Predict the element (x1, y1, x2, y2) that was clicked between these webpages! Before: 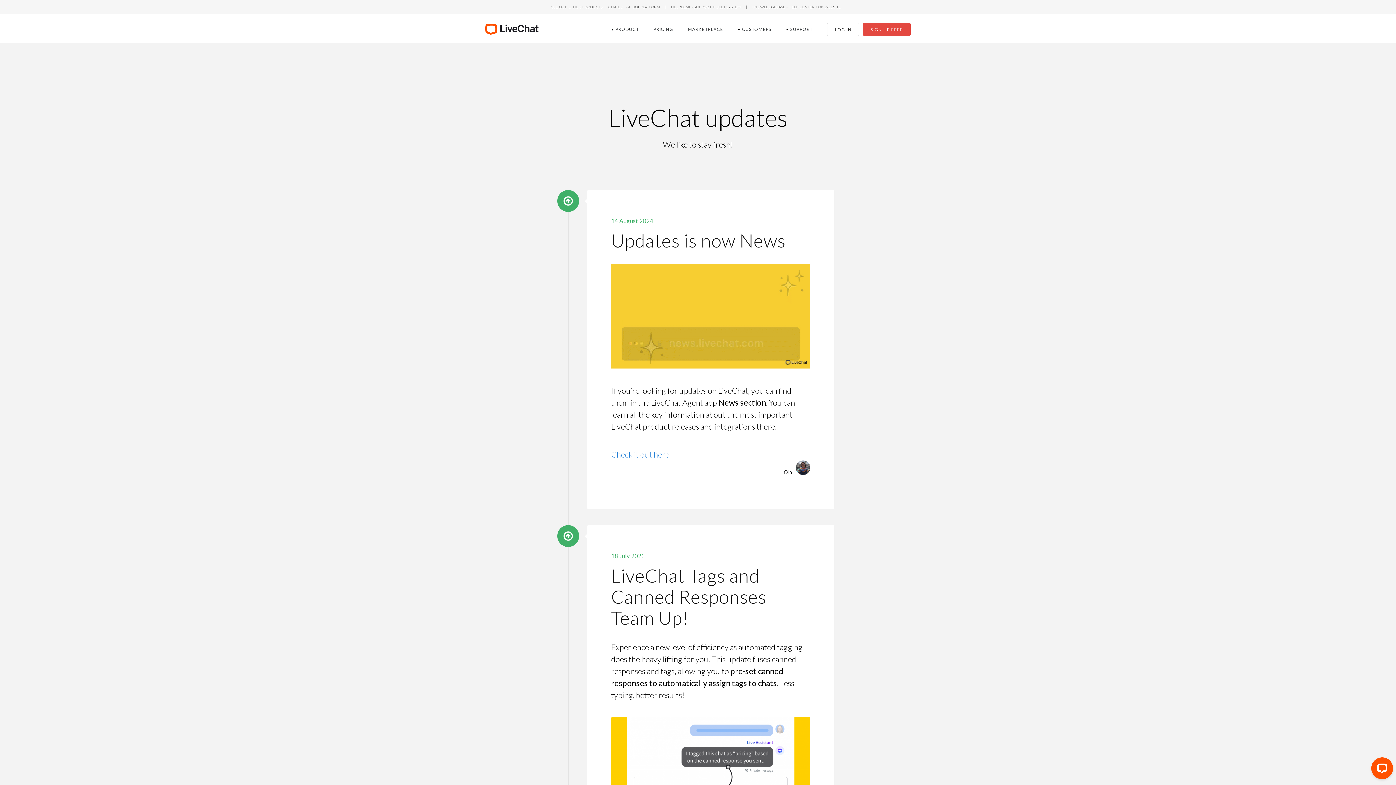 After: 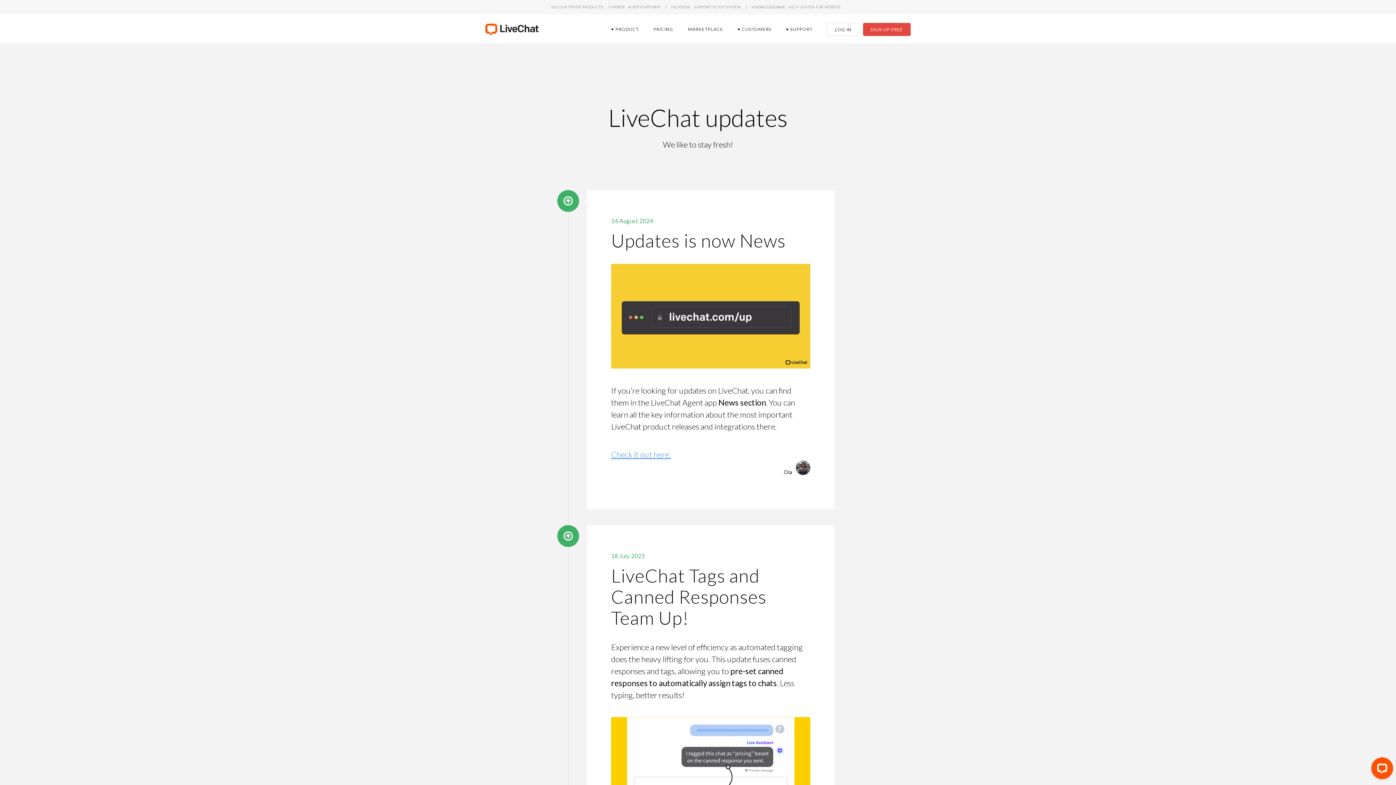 Action: label: Check it out here. bbox: (611, 449, 670, 459)